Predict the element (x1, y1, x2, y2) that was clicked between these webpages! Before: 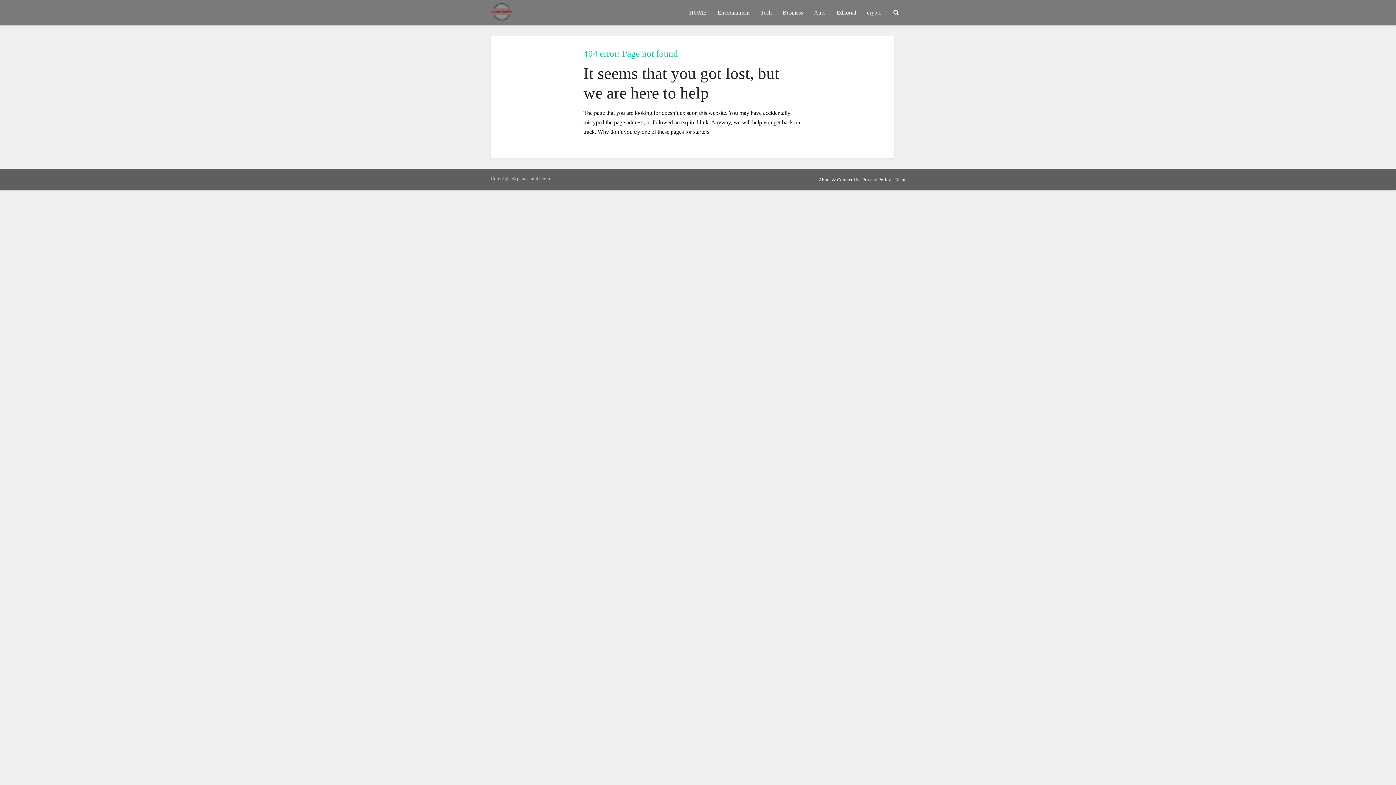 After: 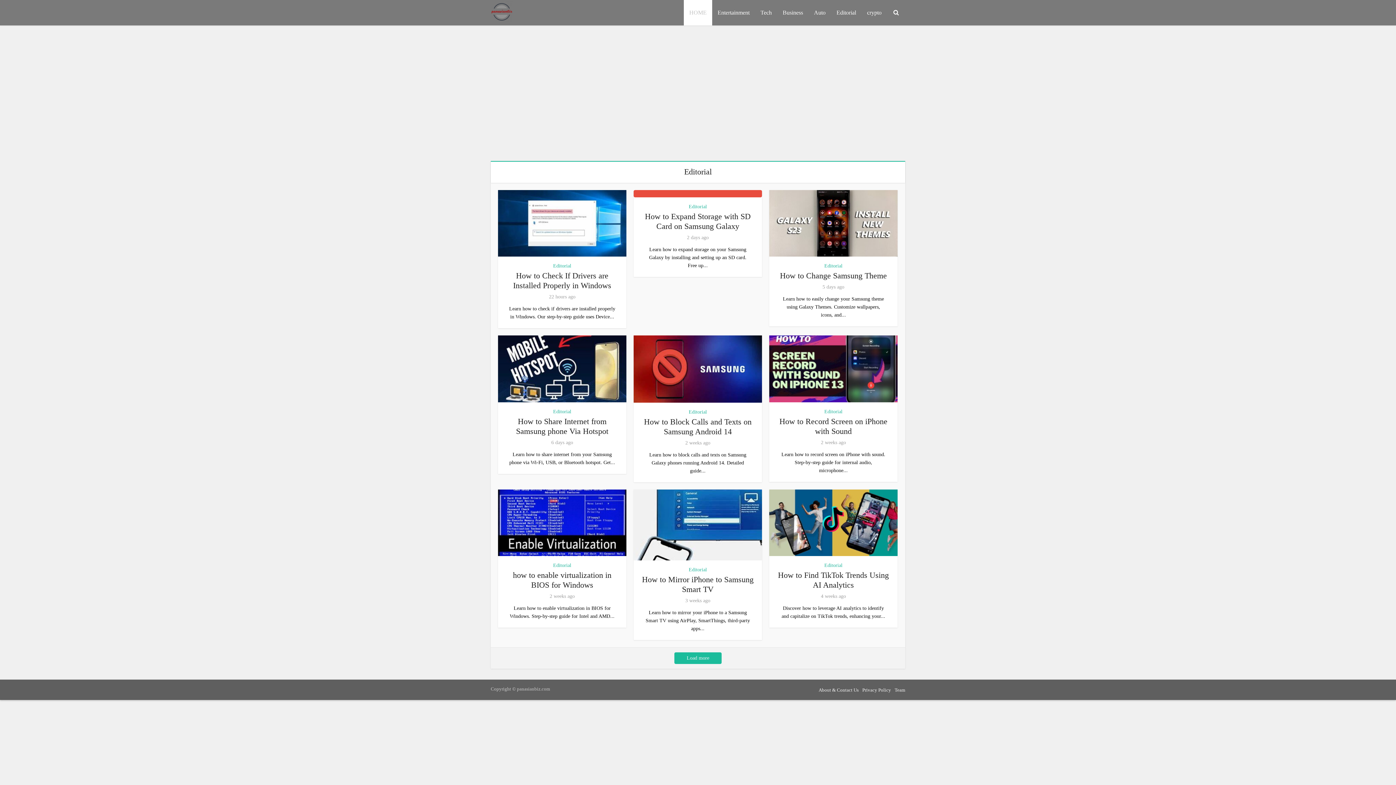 Action: bbox: (490, 0, 513, 22)